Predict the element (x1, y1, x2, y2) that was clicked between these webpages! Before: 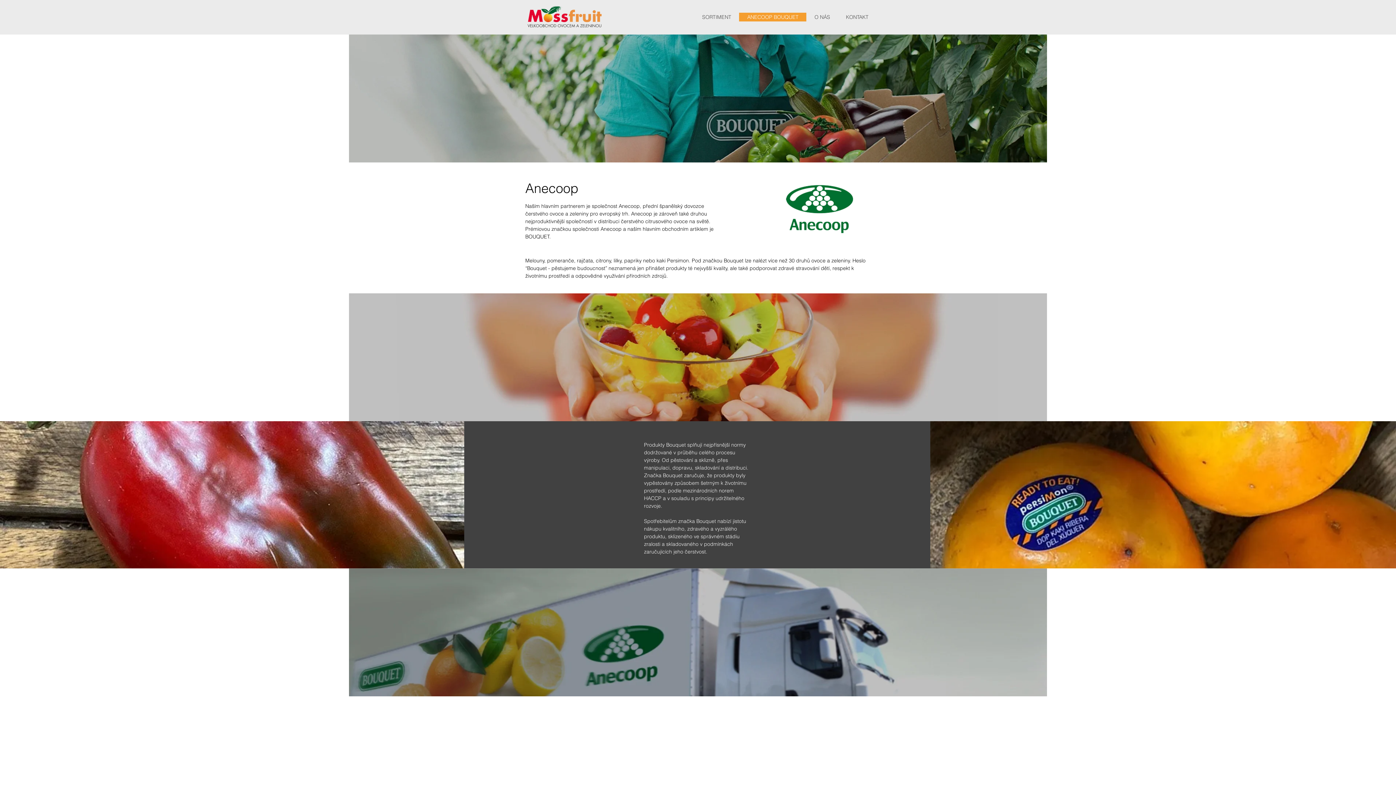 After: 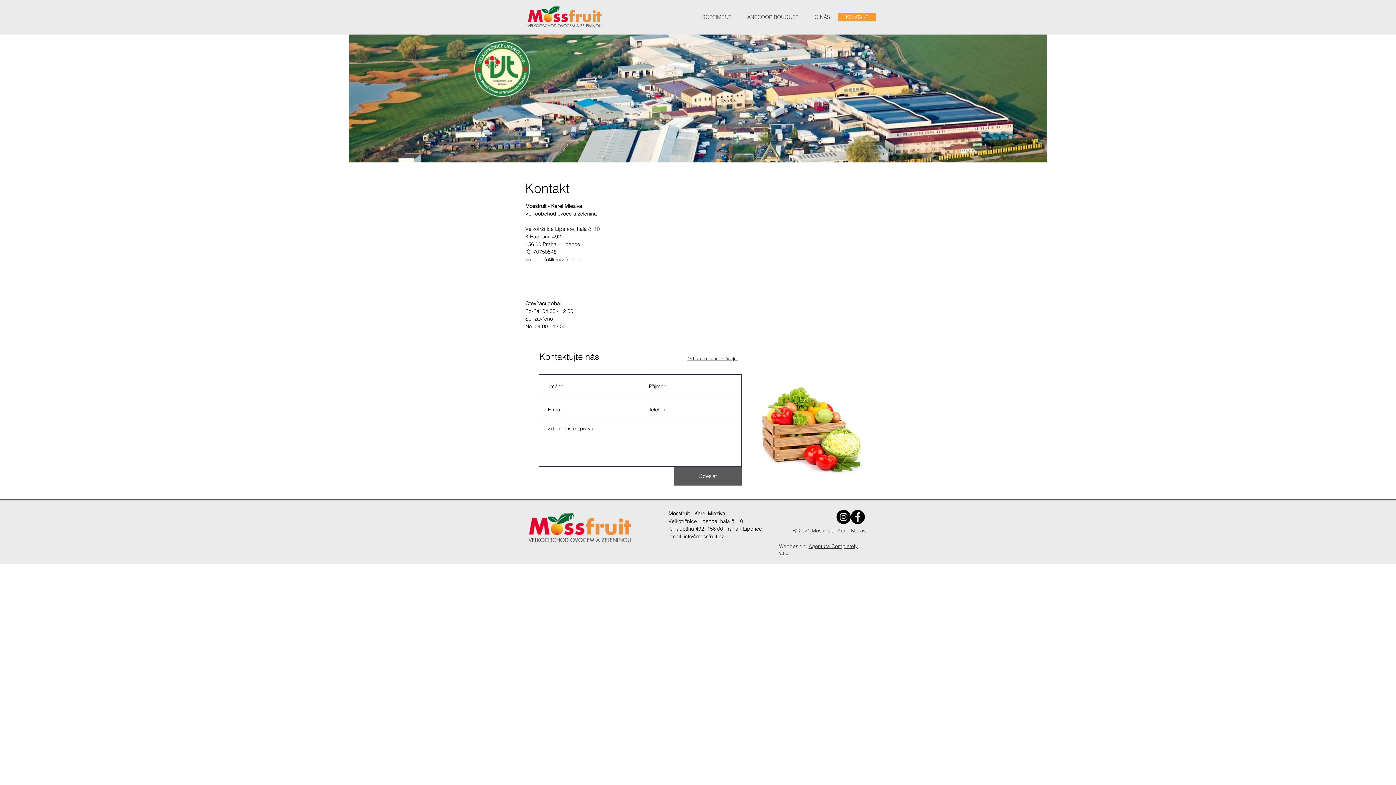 Action: bbox: (838, 12, 876, 21) label: KONTAKT